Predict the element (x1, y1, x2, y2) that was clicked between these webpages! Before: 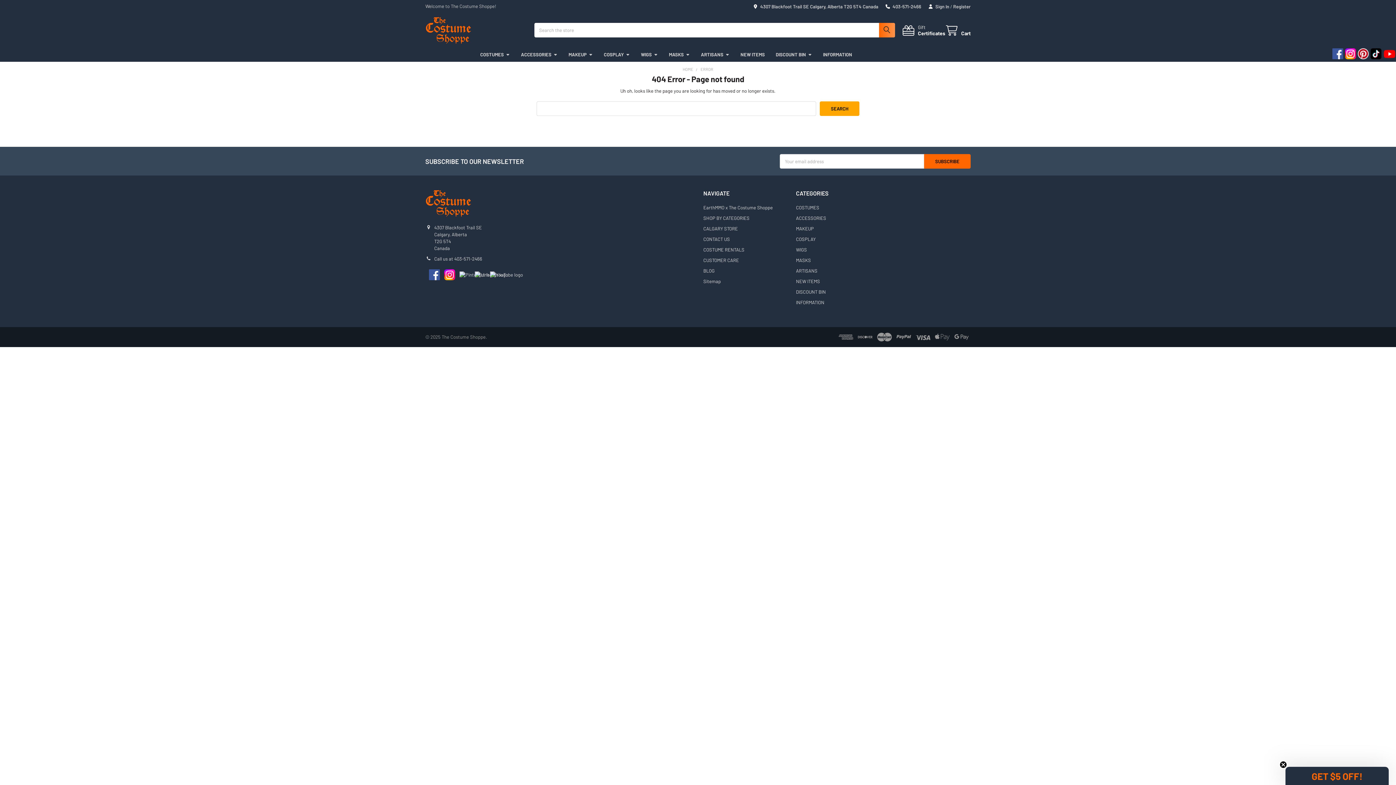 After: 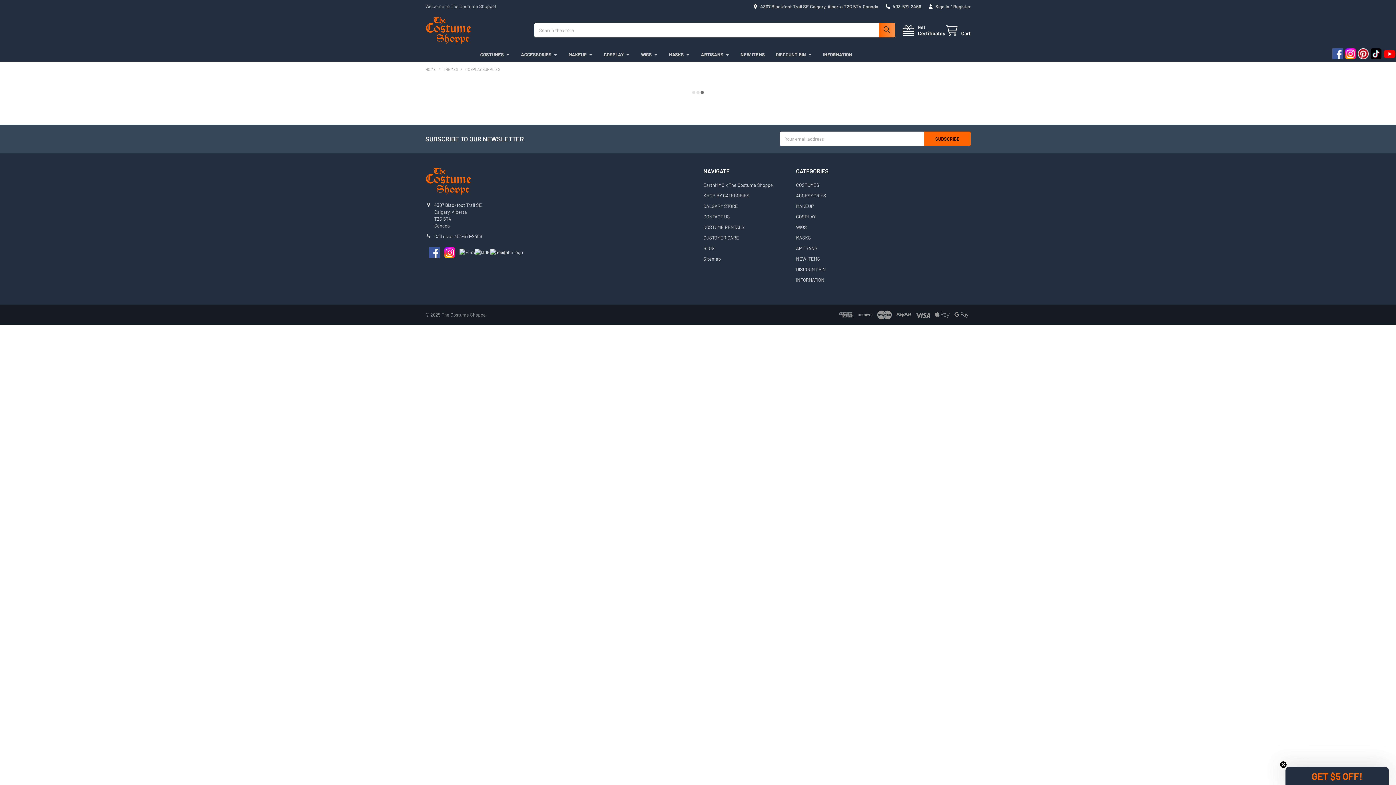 Action: bbox: (796, 236, 815, 242) label: COSPLAY